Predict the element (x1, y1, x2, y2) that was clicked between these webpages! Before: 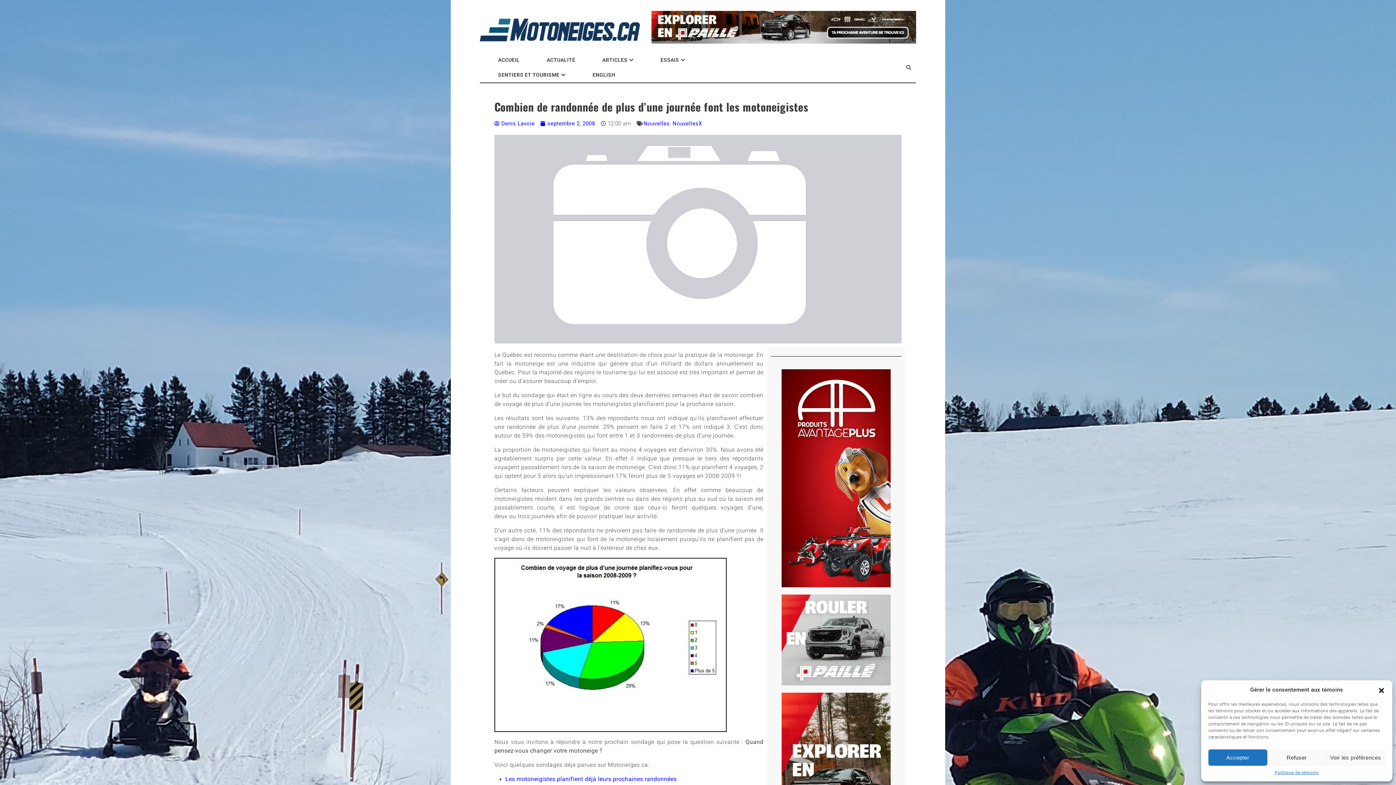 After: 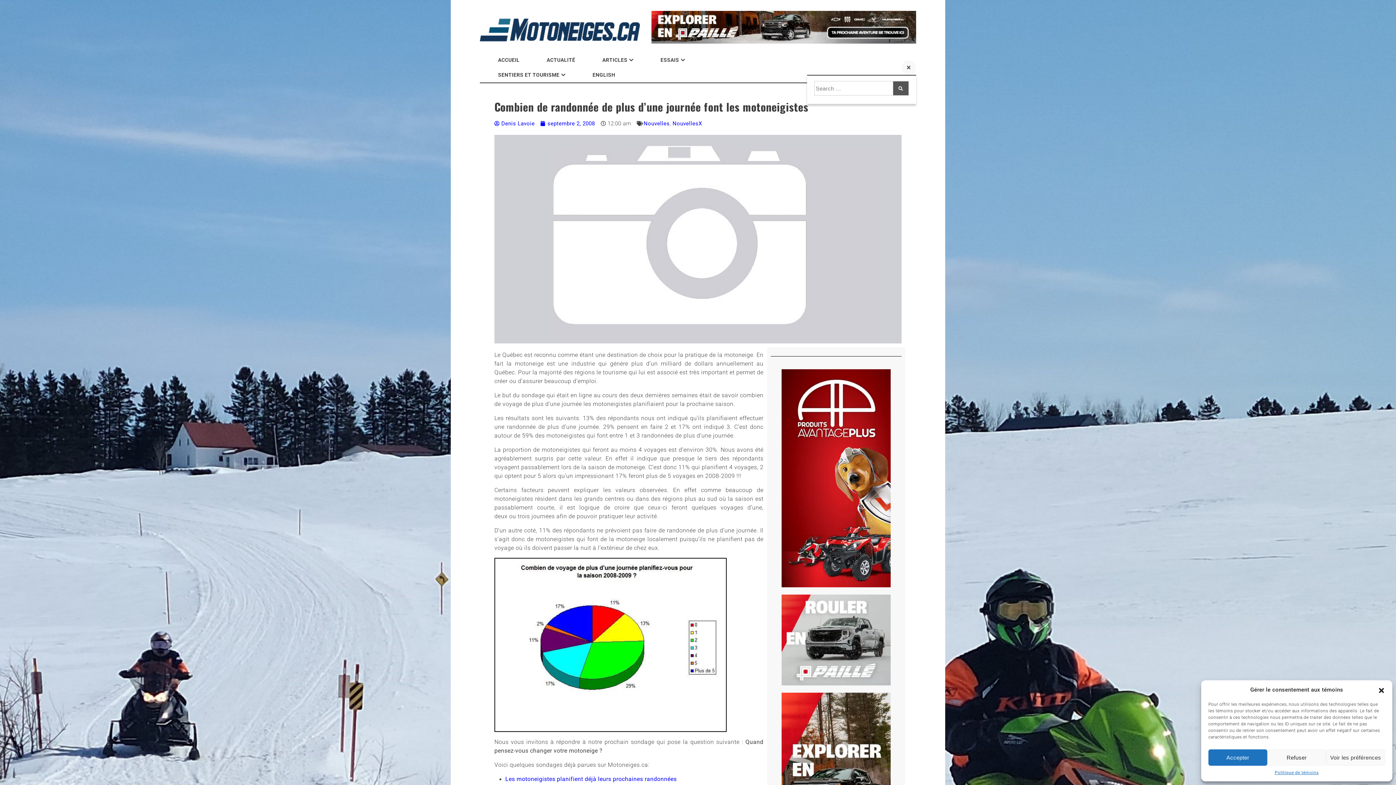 Action: bbox: (906, 64, 911, 70)